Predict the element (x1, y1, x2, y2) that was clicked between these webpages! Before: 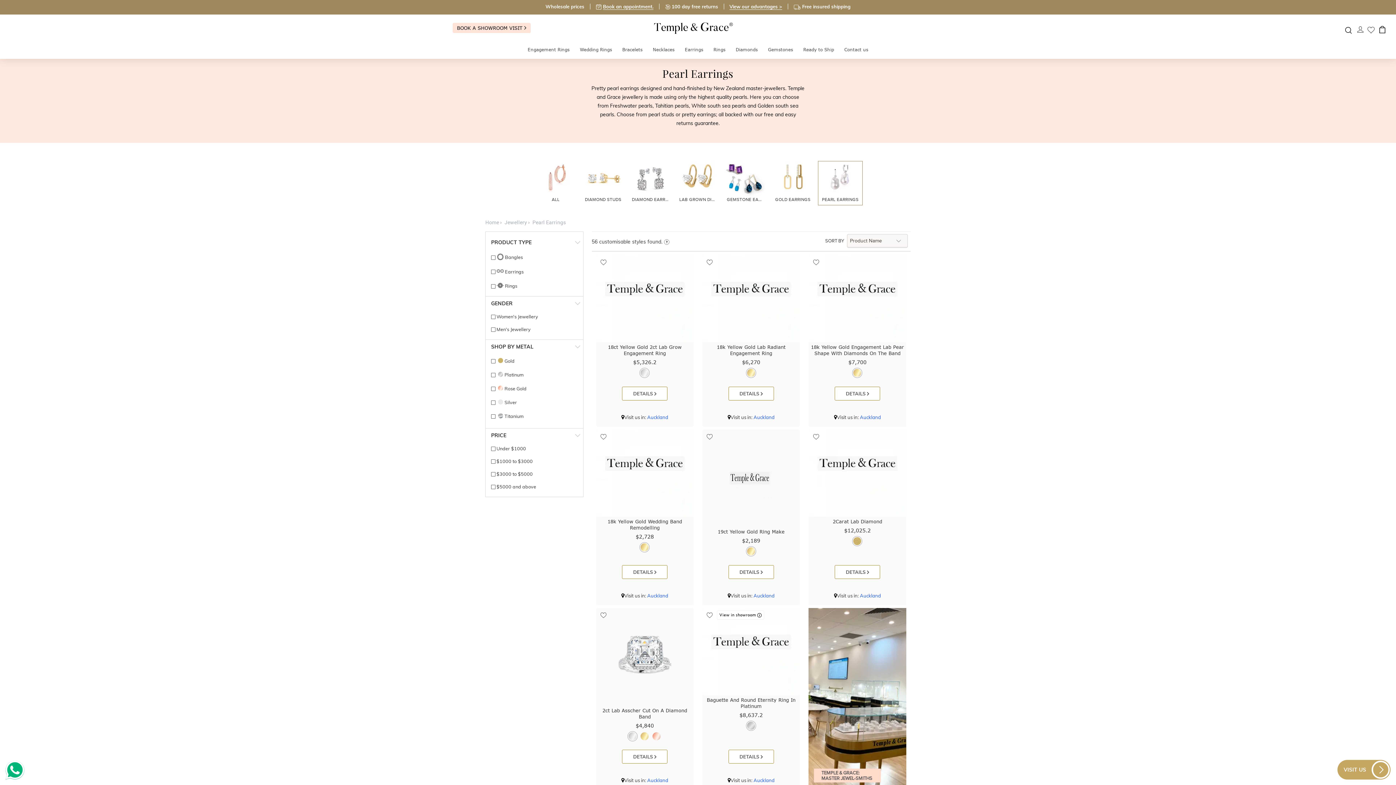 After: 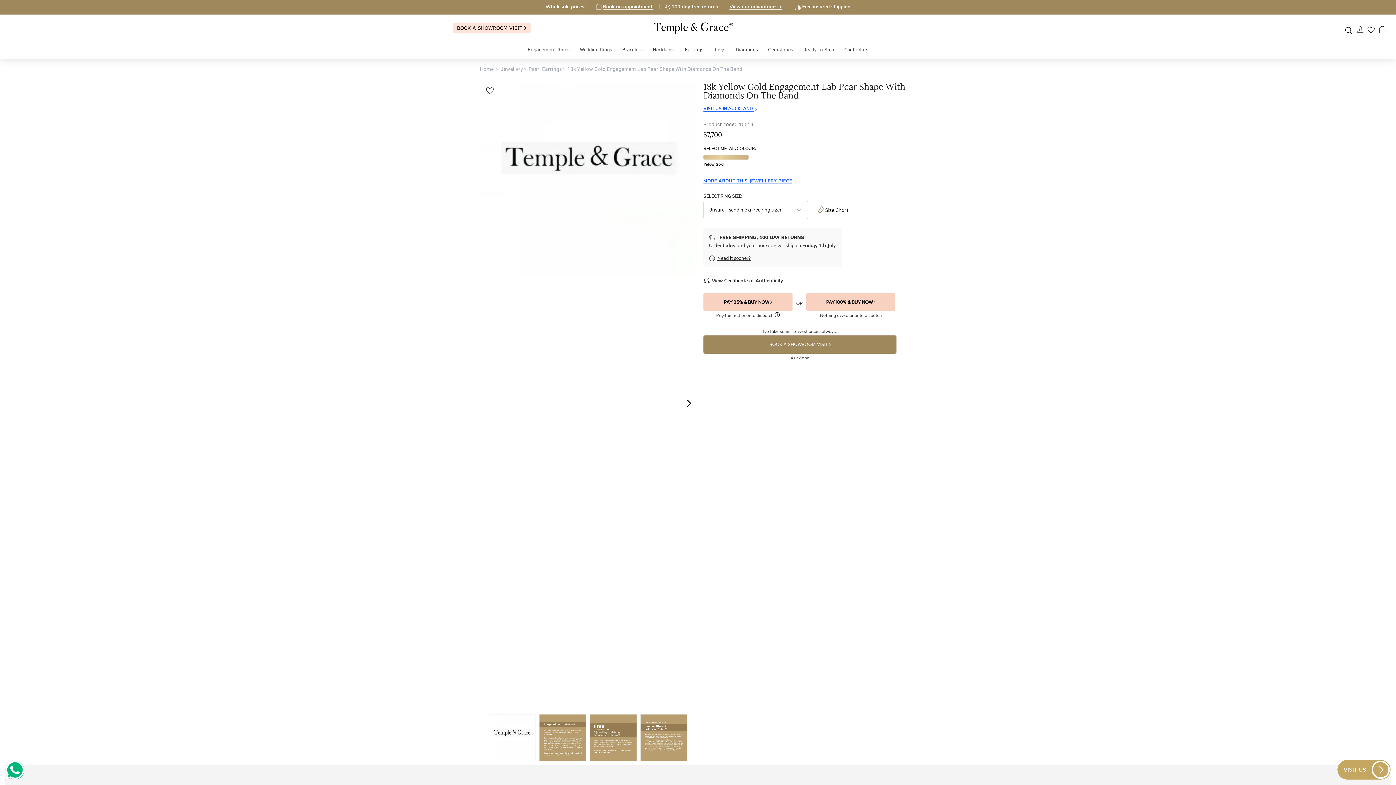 Action: bbox: (808, 255, 906, 342)